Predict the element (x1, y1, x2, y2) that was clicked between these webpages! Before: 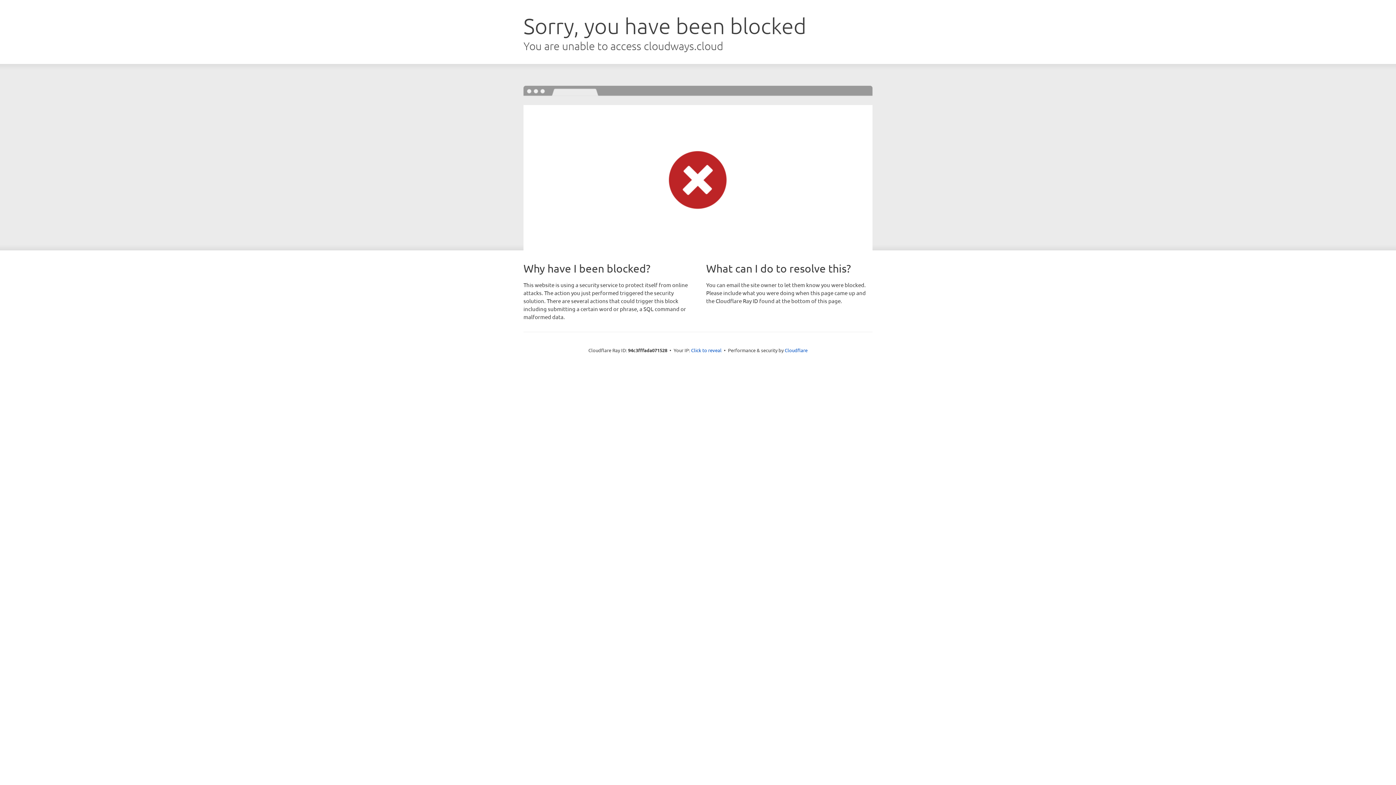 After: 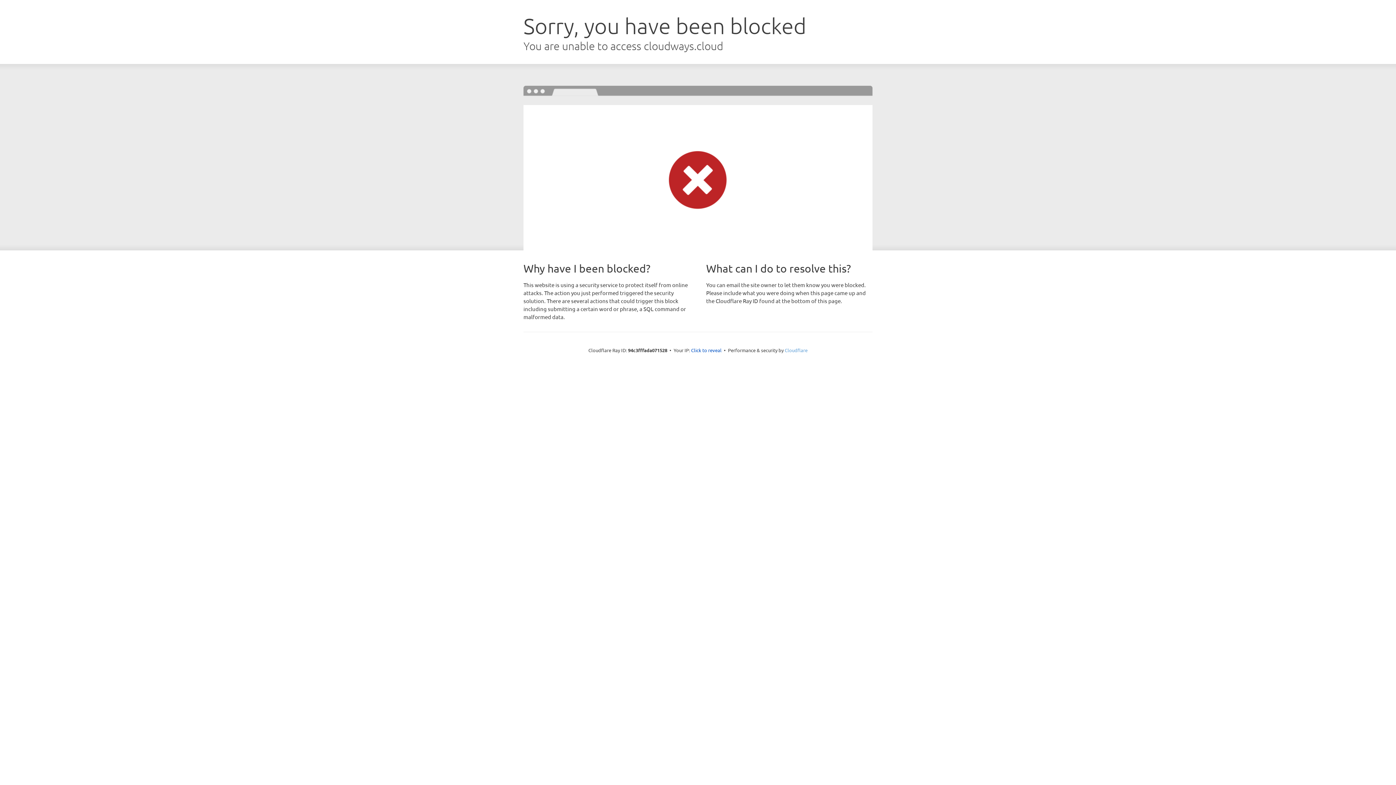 Action: label: Cloudflare bbox: (784, 347, 807, 353)